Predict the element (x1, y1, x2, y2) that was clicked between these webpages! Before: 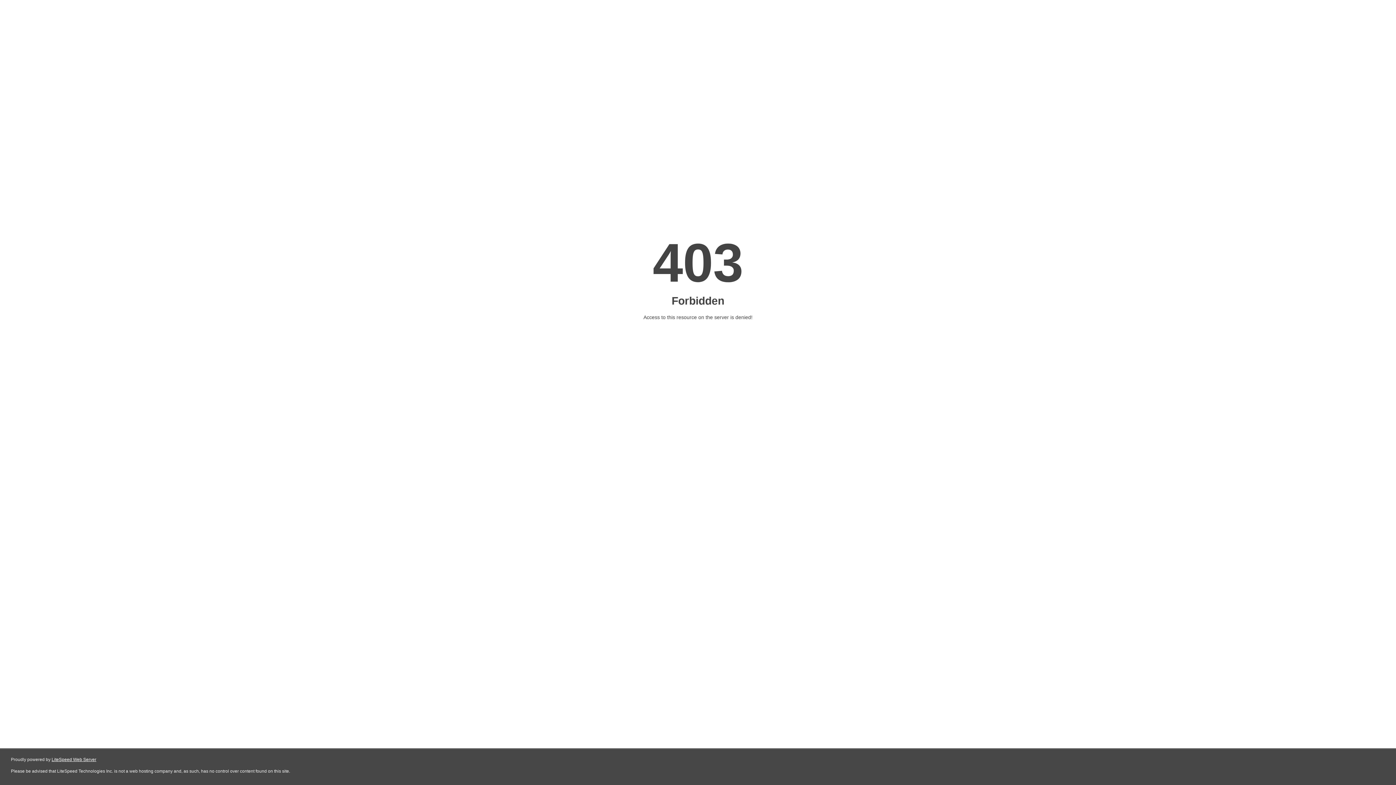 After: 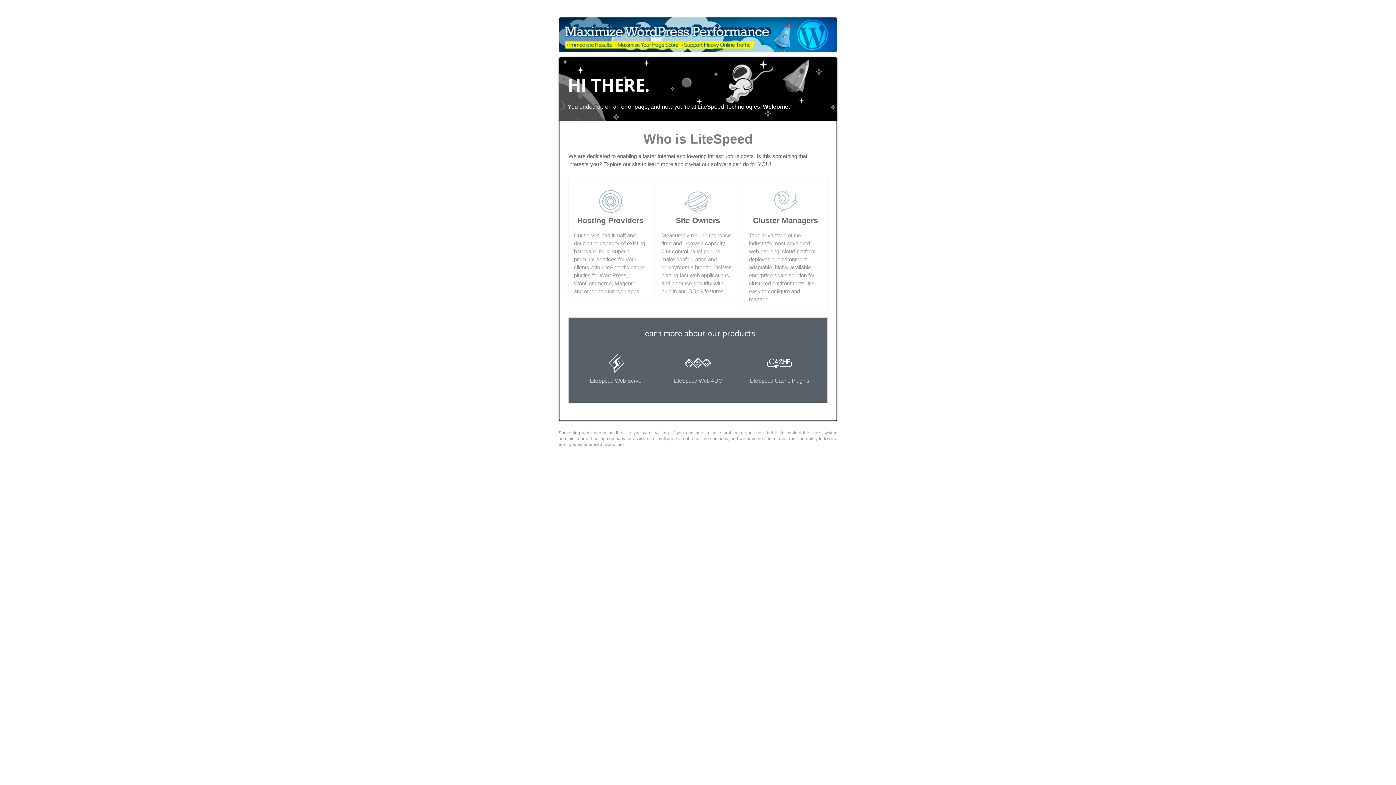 Action: label: LiteSpeed Web Server bbox: (51, 757, 96, 762)